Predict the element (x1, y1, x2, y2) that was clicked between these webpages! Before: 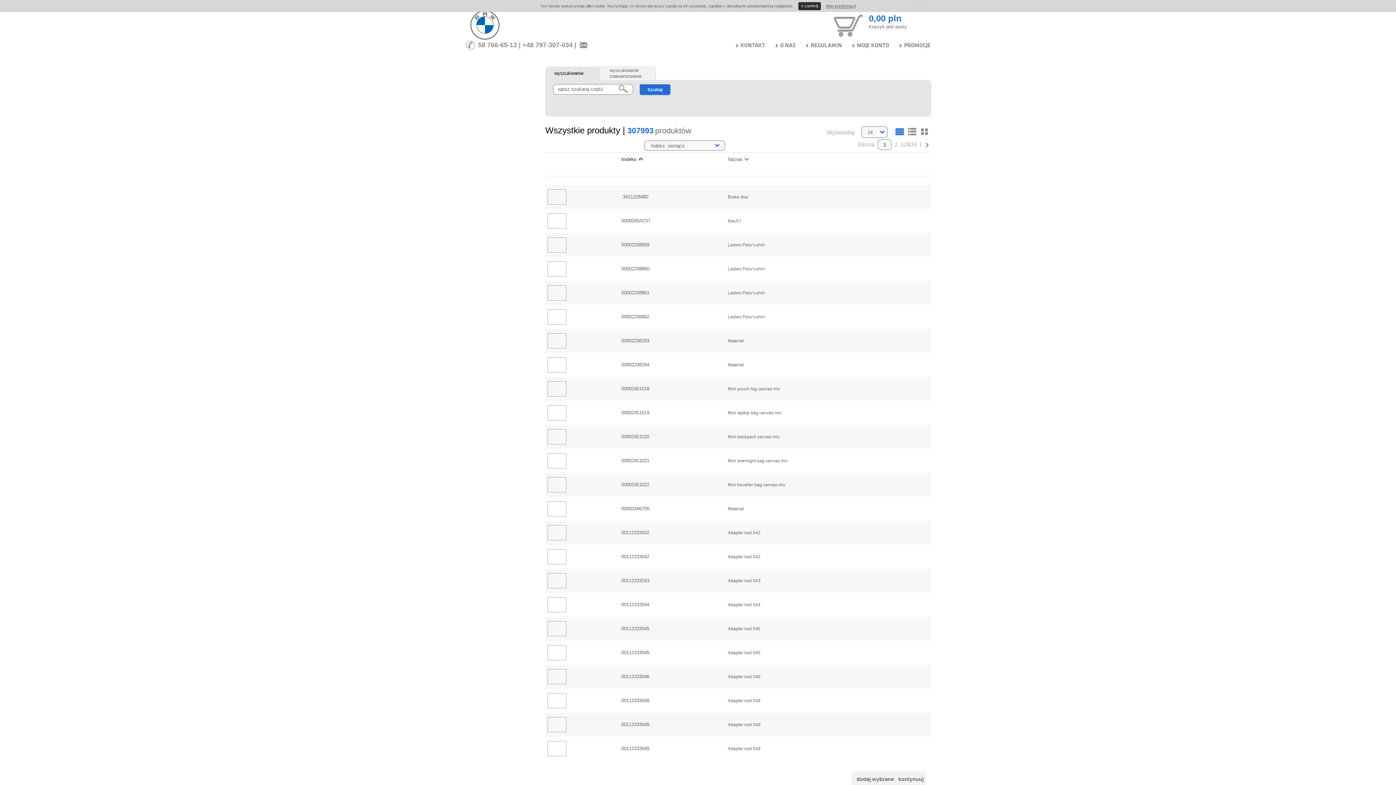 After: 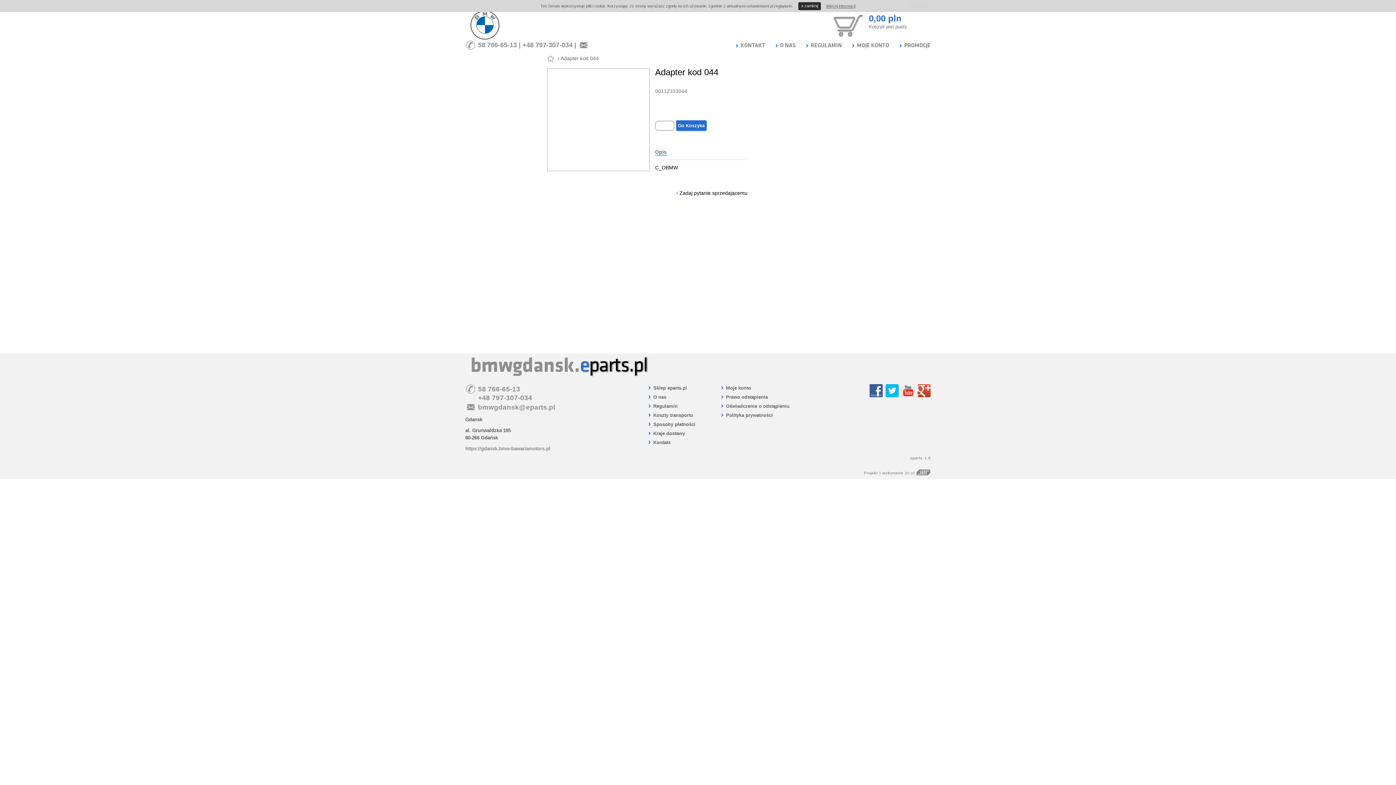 Action: bbox: (621, 602, 649, 607) label: 00112333044